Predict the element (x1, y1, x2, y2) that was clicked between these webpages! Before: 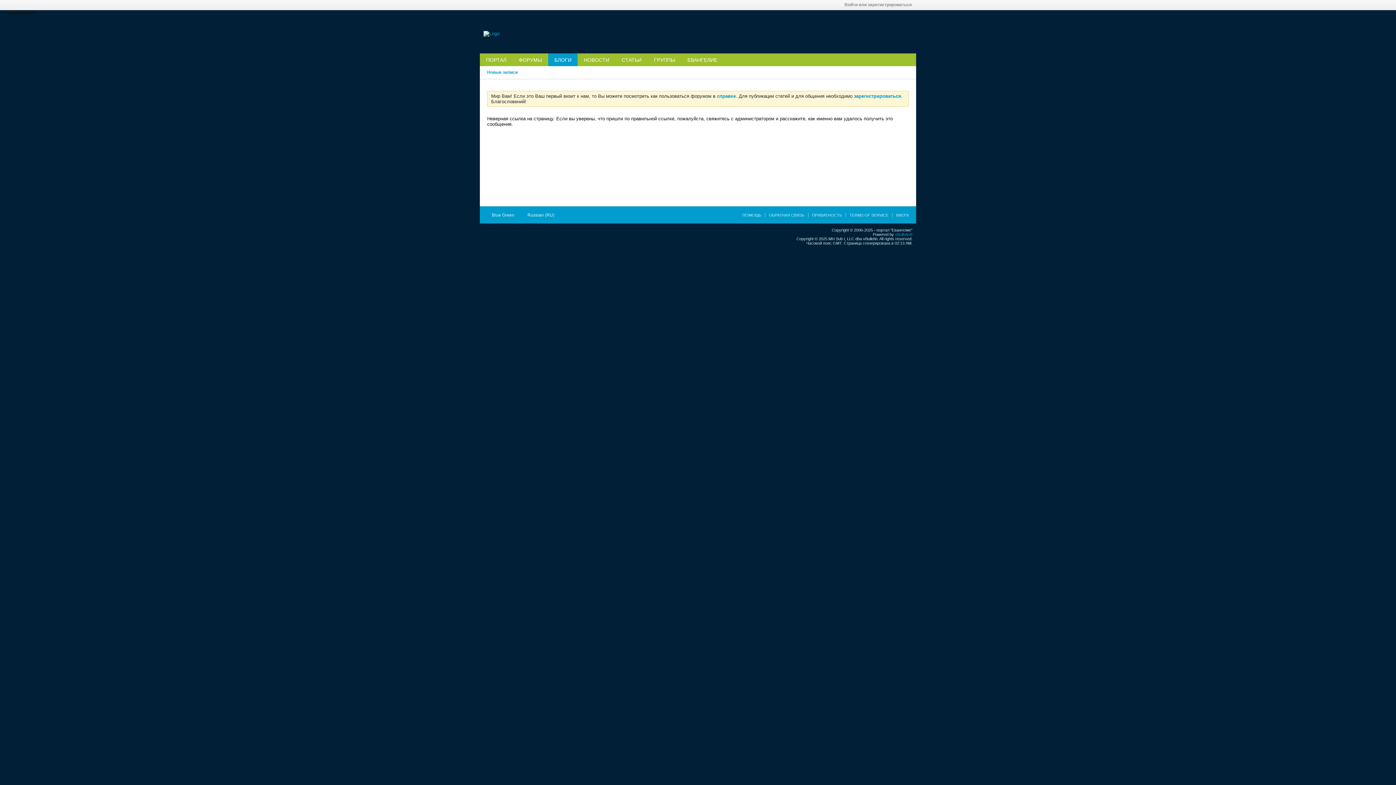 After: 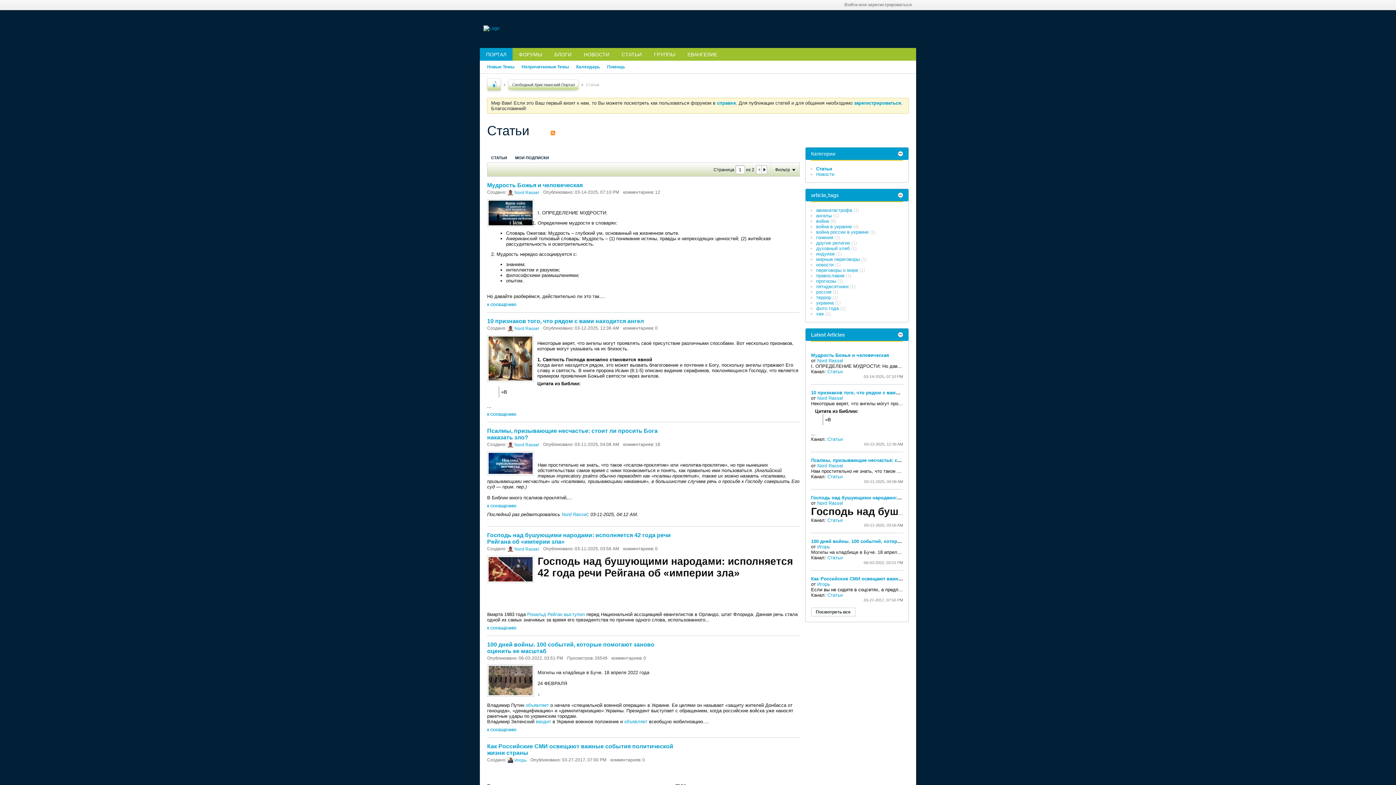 Action: bbox: (615, 53, 648, 66) label: СТАТЬИ